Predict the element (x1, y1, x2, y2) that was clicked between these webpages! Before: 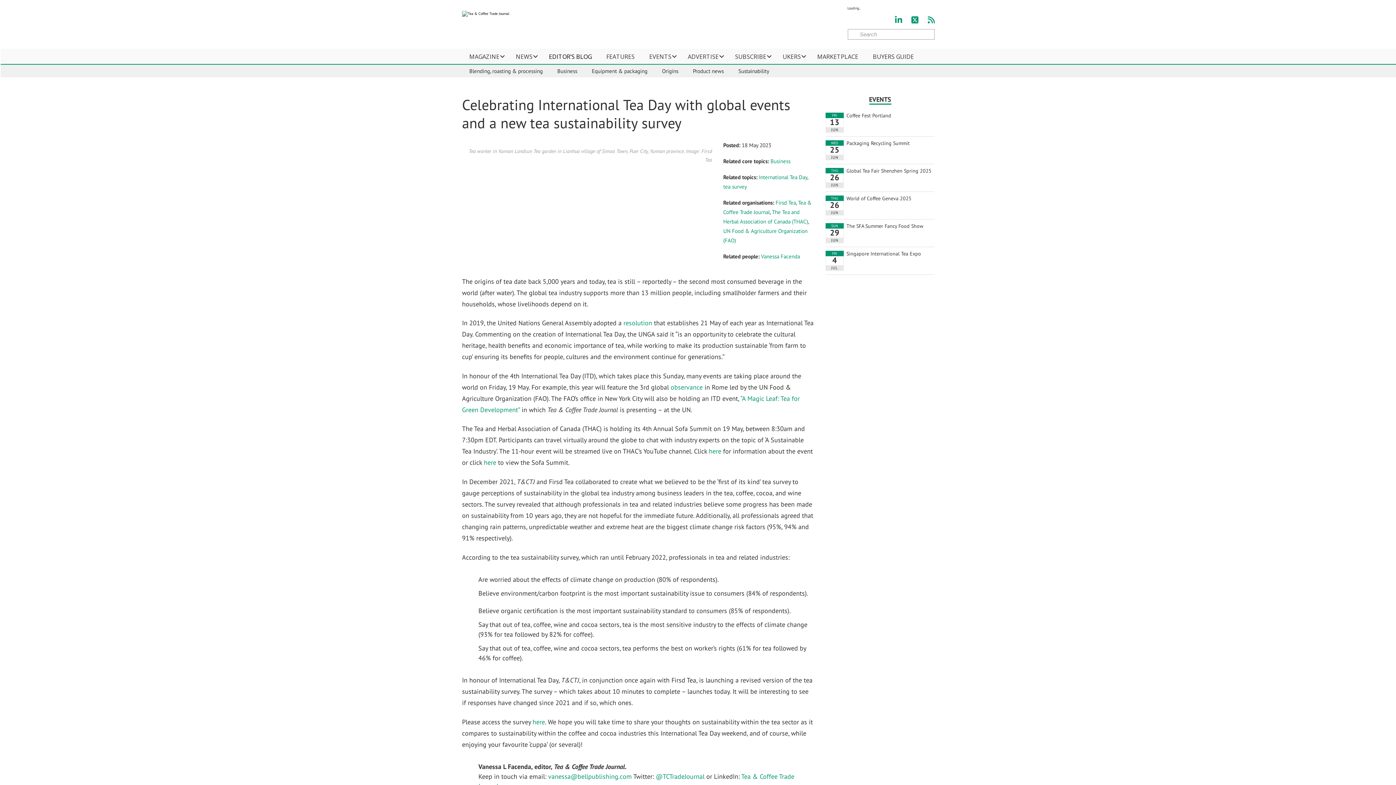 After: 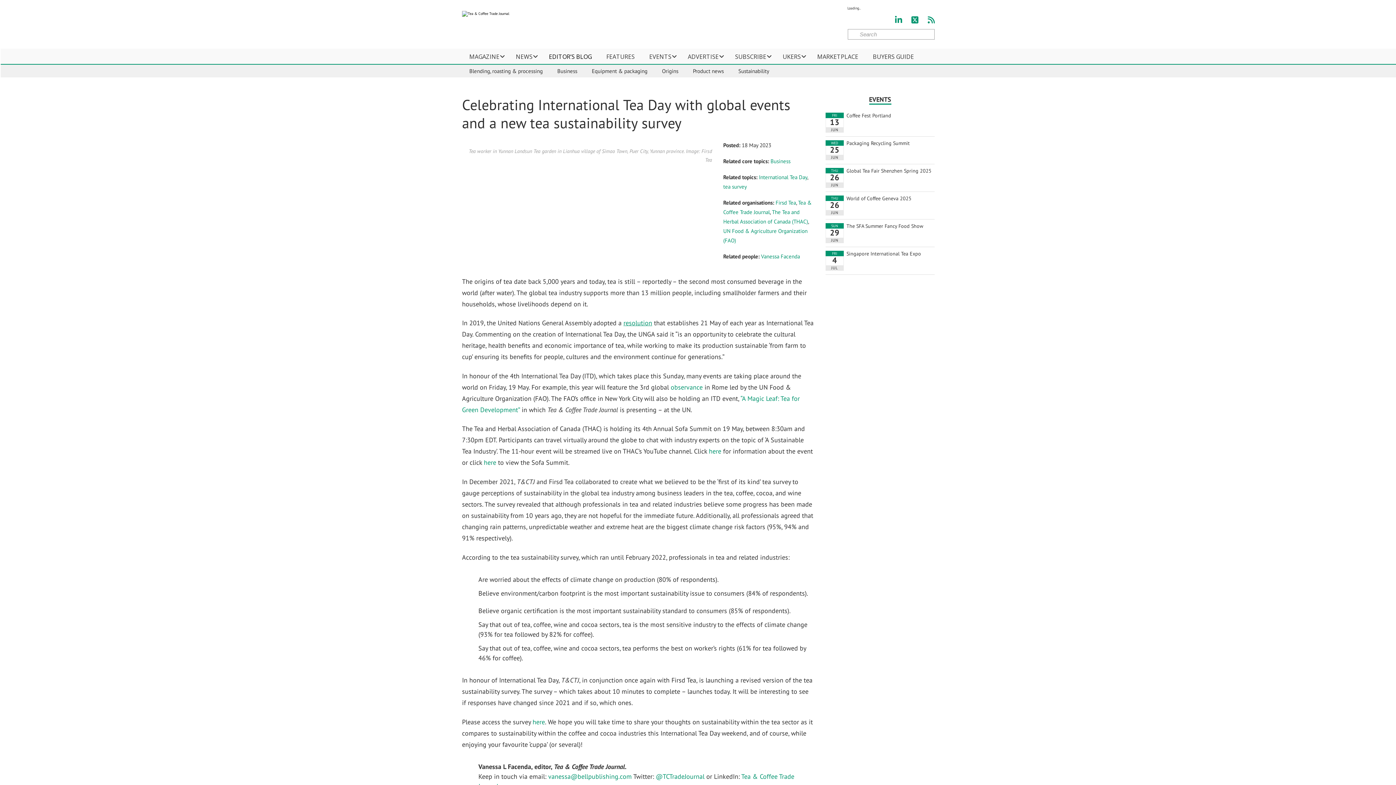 Action: bbox: (623, 318, 652, 327) label: resolution